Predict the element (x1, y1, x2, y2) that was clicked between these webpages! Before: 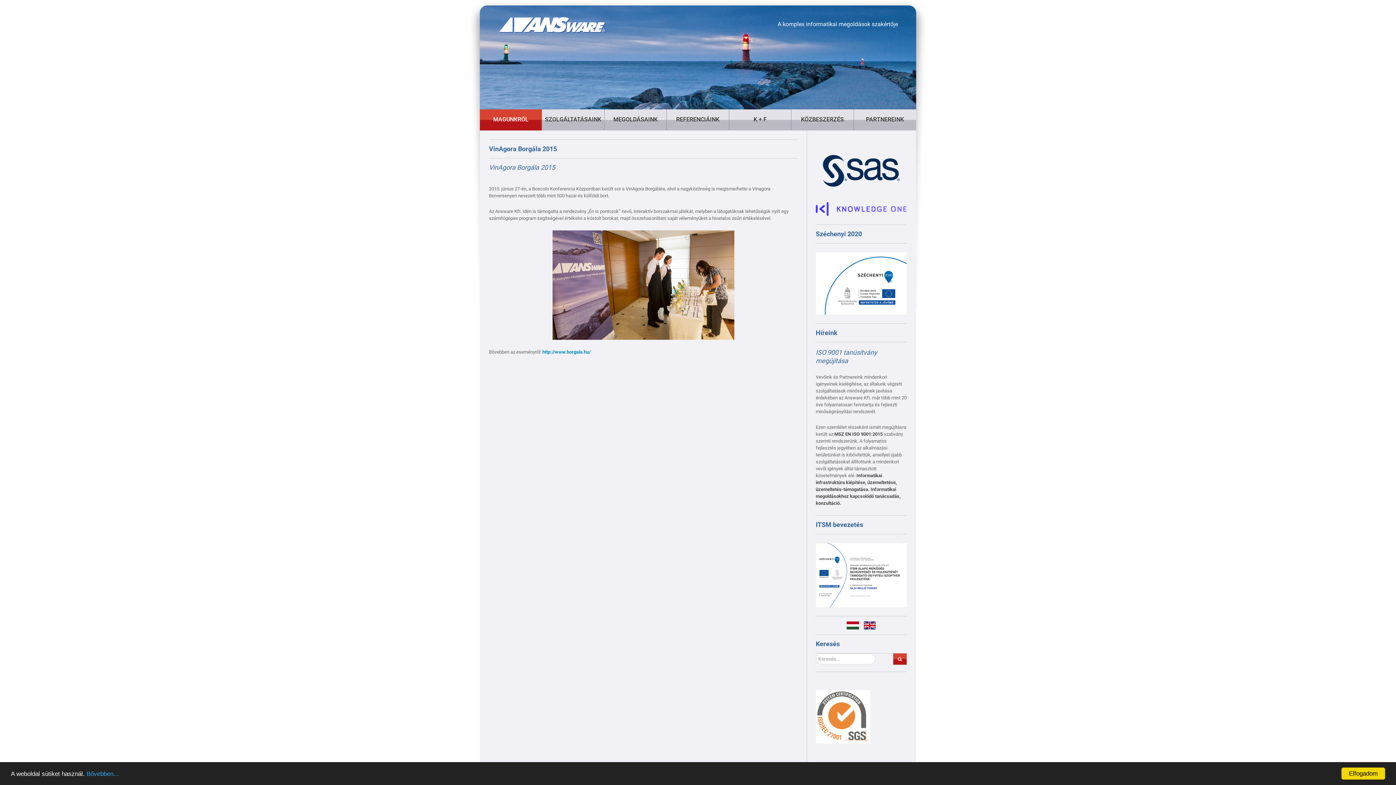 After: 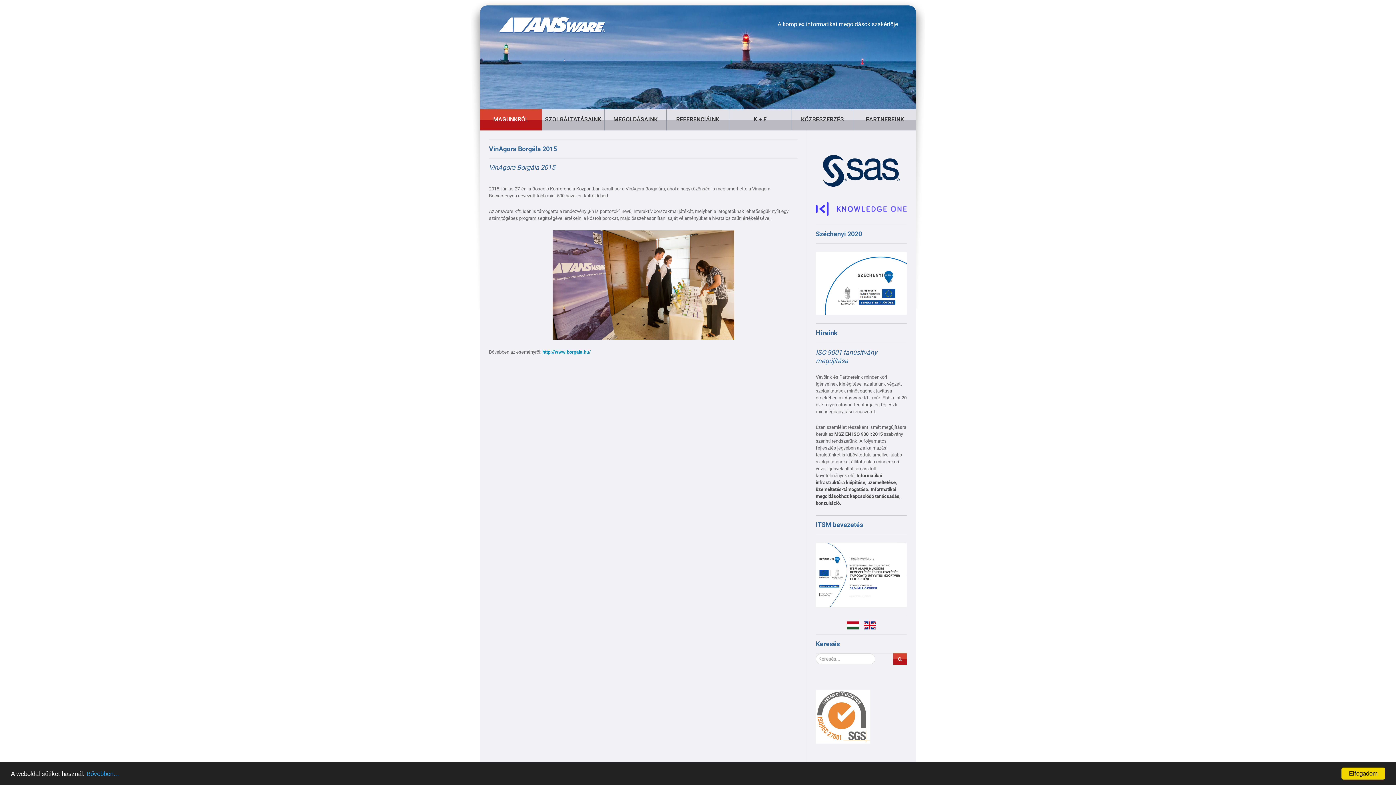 Action: bbox: (816, 206, 906, 211)